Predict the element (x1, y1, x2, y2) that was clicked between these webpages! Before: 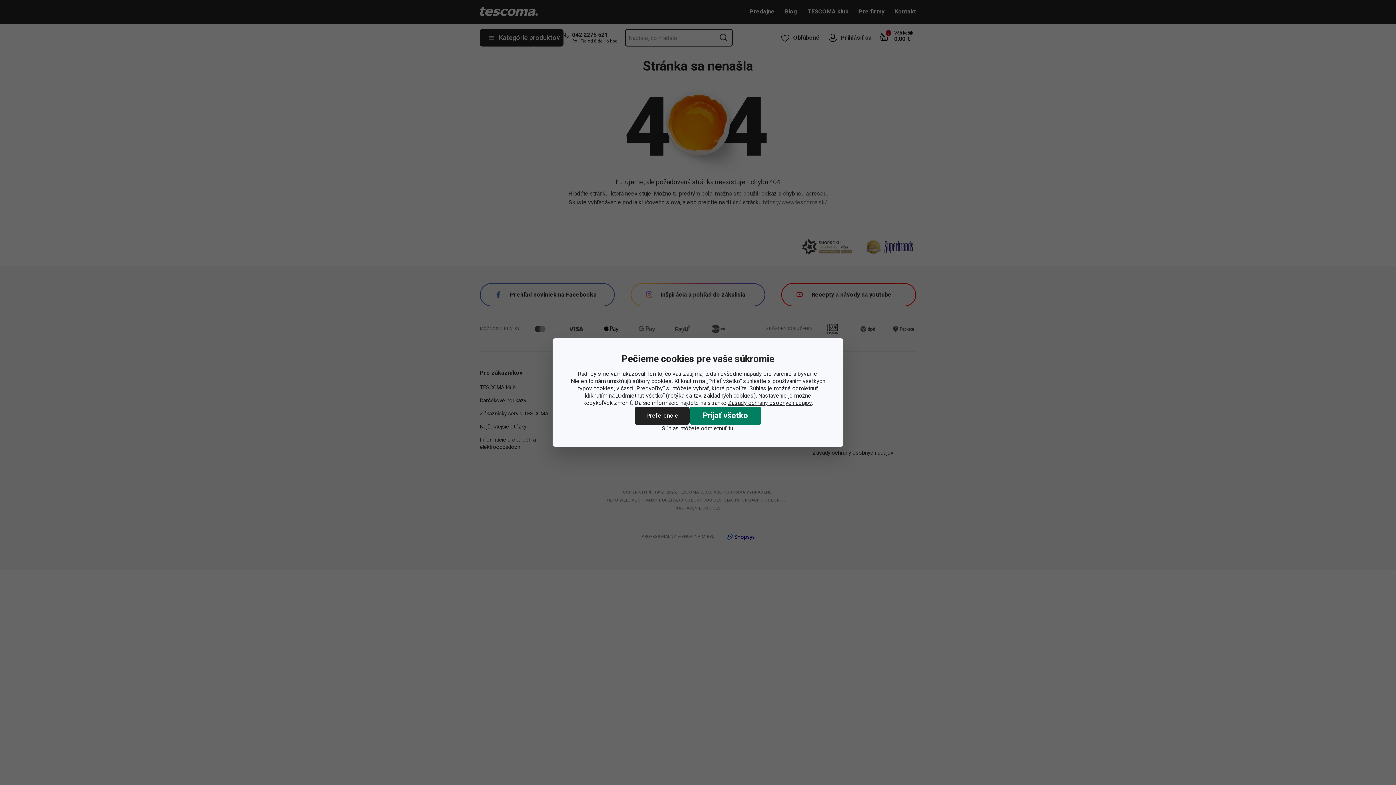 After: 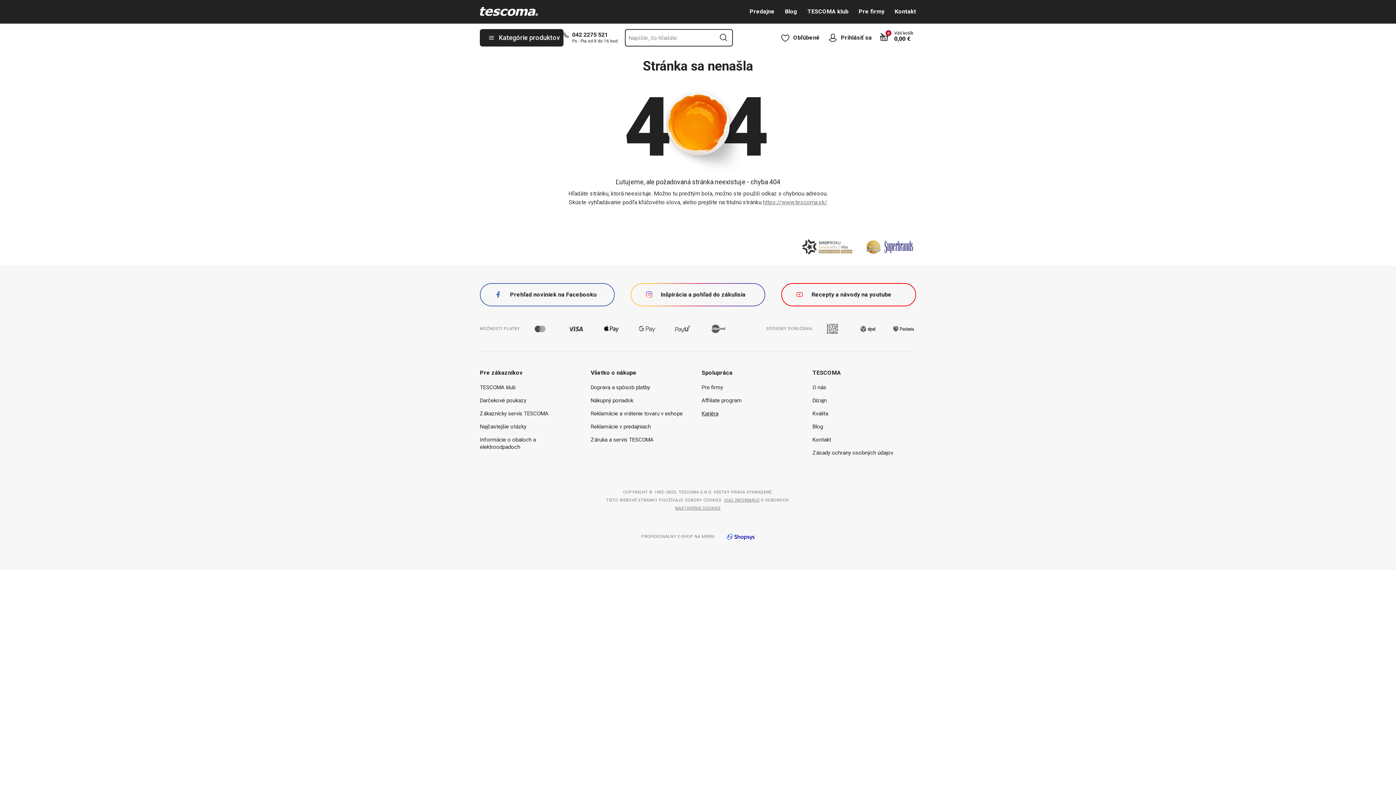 Action: bbox: (689, 406, 761, 425) label: Prijať všetko